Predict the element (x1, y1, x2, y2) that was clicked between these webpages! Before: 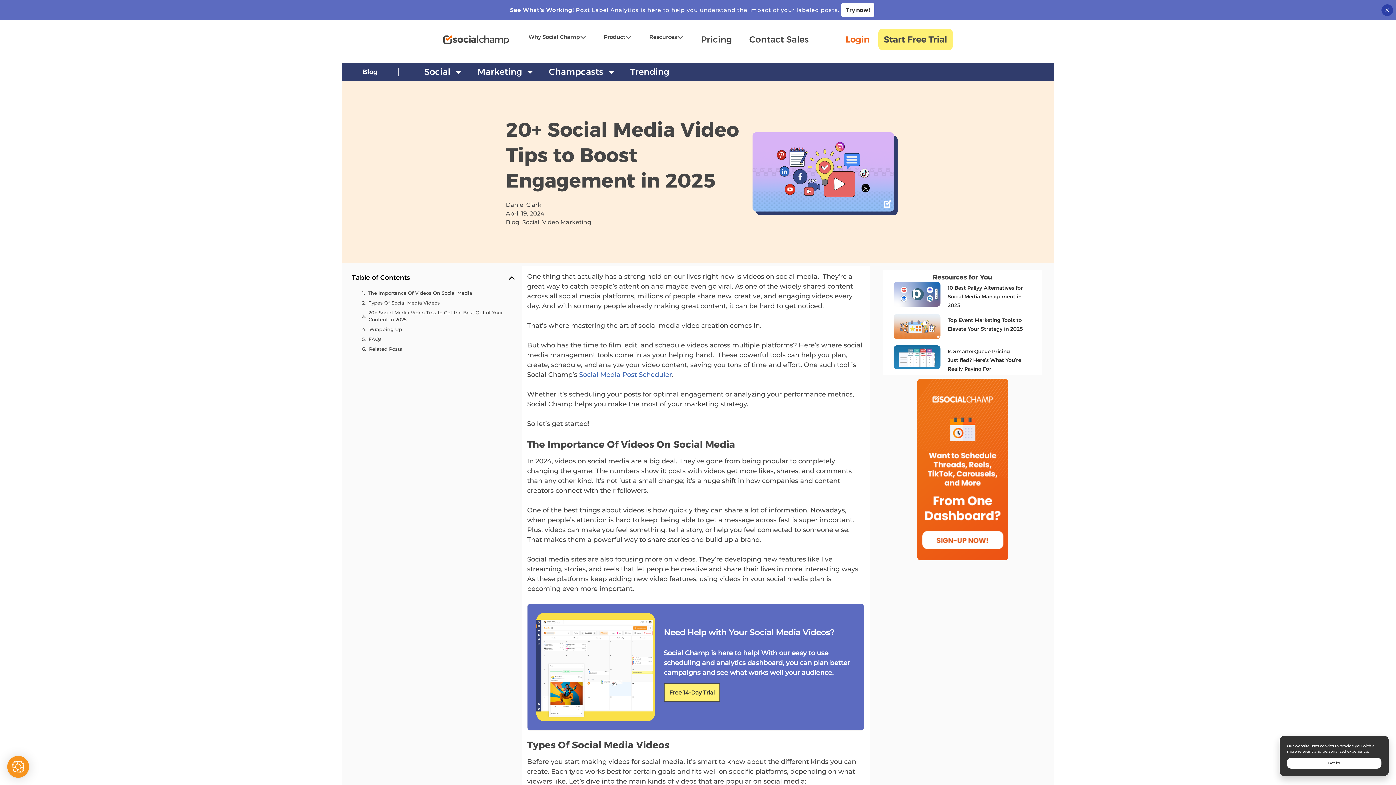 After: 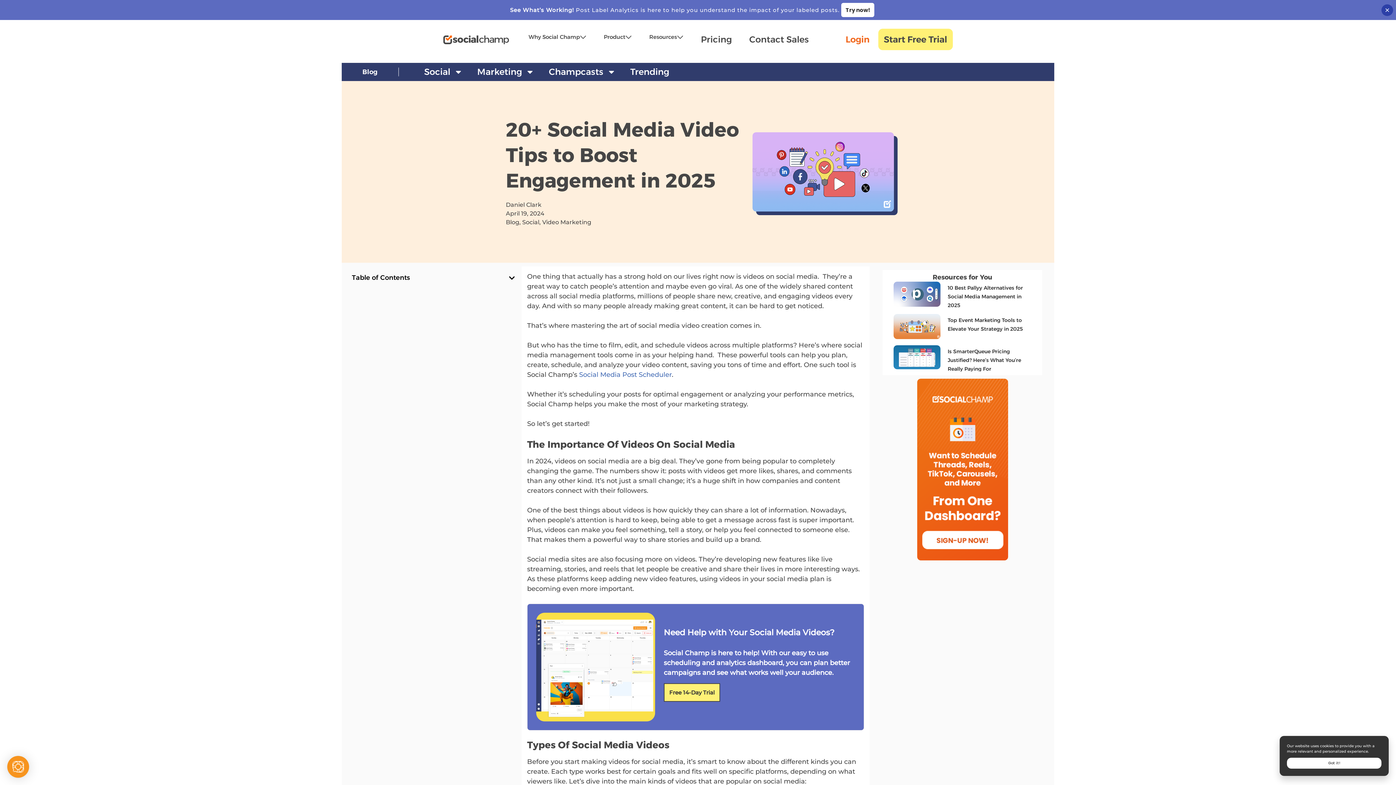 Action: bbox: (508, 274, 515, 281) label: Close table of contents